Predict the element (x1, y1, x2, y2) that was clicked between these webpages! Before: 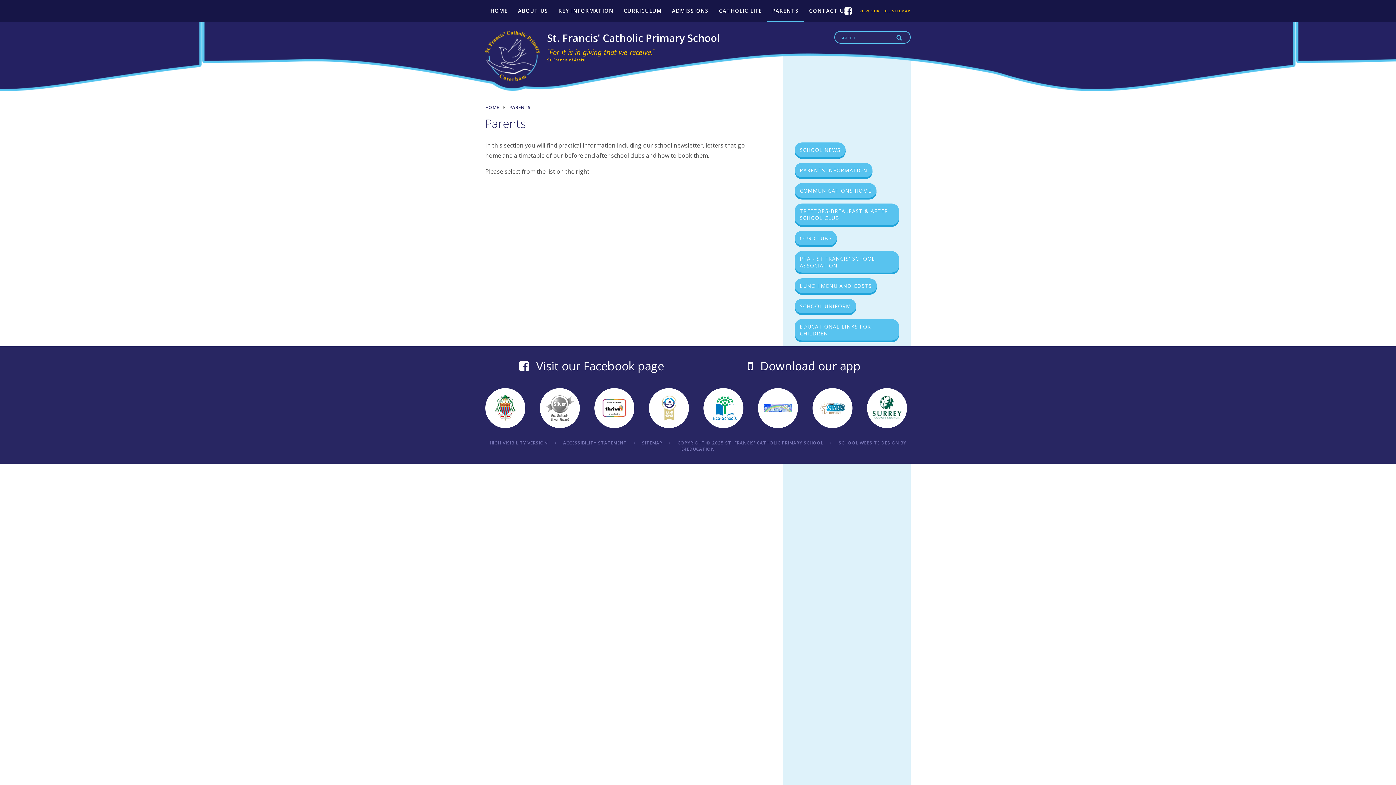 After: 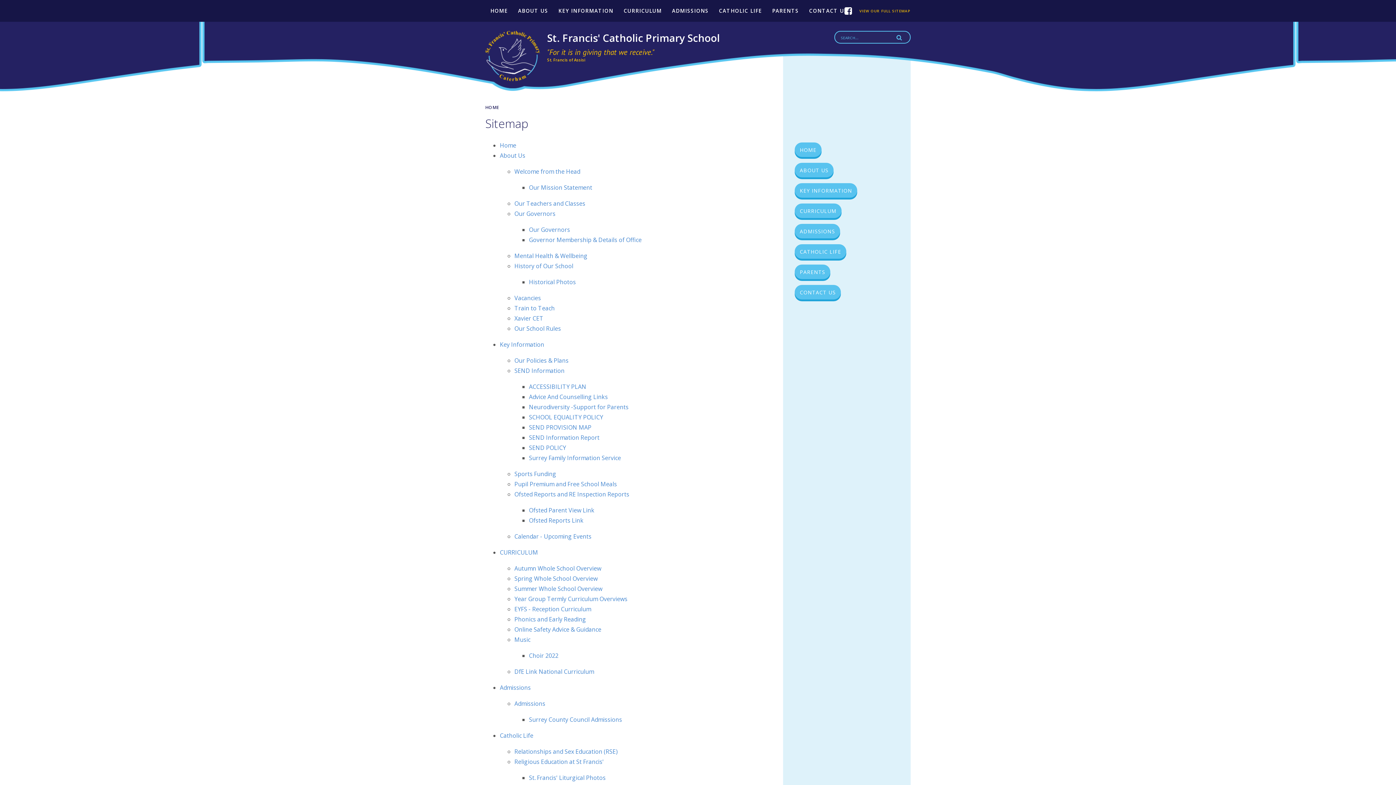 Action: bbox: (859, 0, 910, 21) label: VIEW OUR FULL SITEMAP